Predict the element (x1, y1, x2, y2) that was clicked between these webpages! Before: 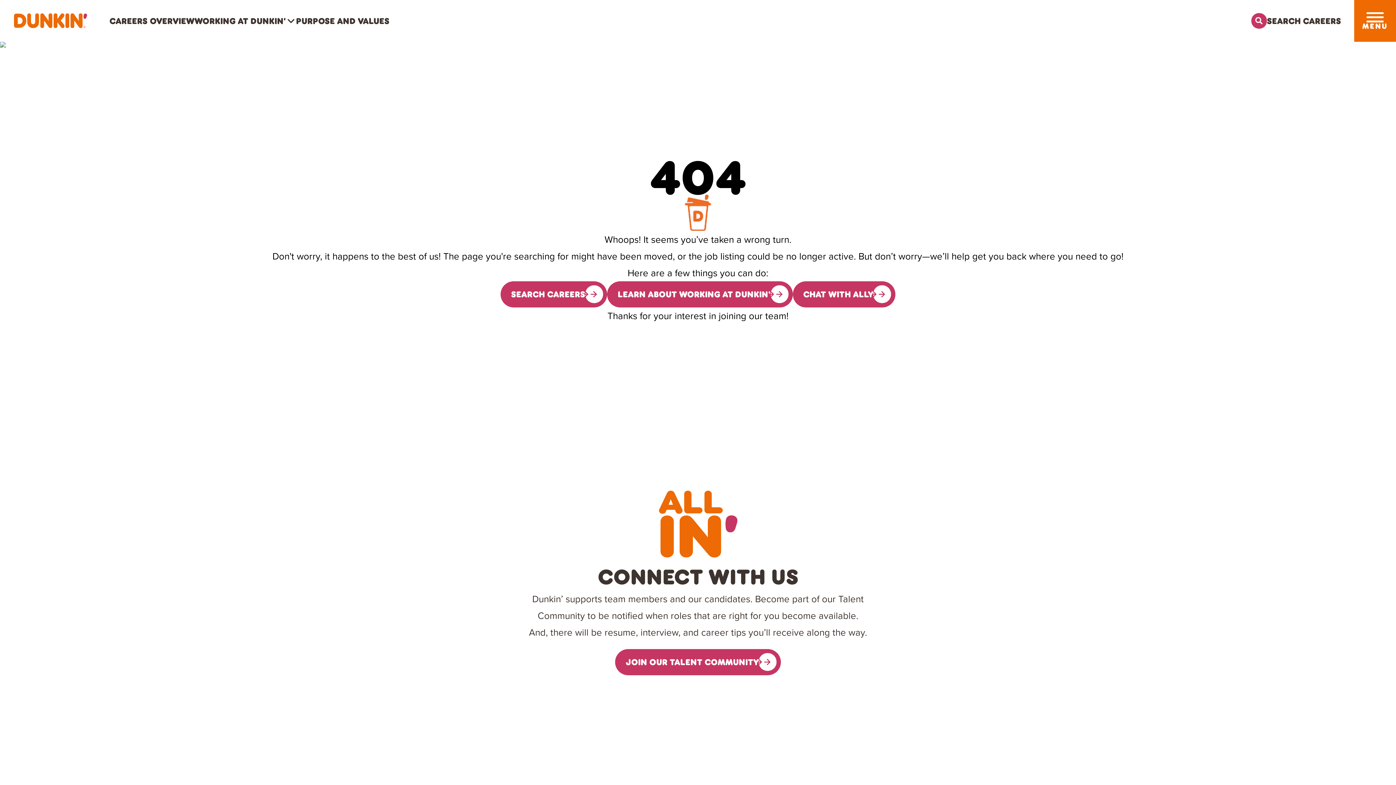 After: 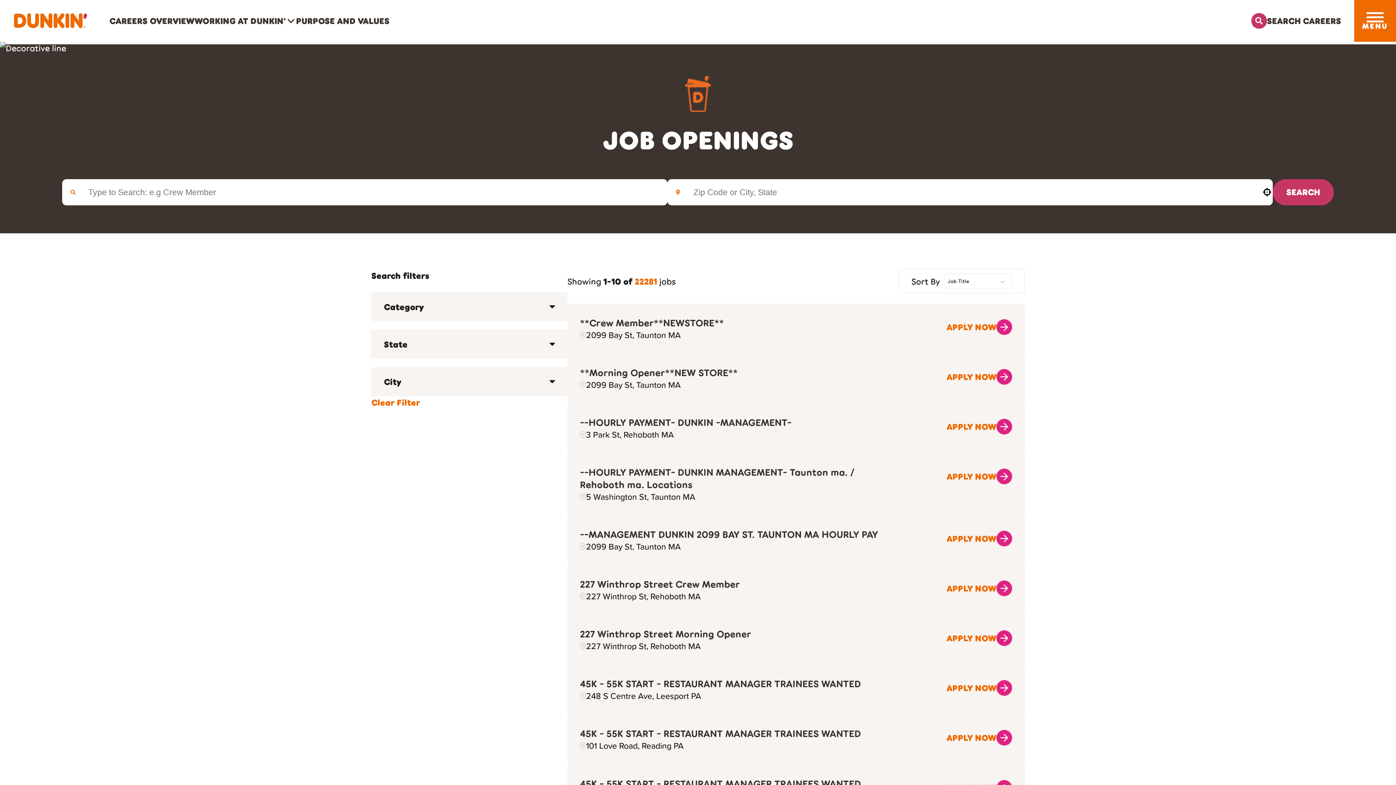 Action: bbox: (500, 281, 607, 307) label: SEARCH CAREERS